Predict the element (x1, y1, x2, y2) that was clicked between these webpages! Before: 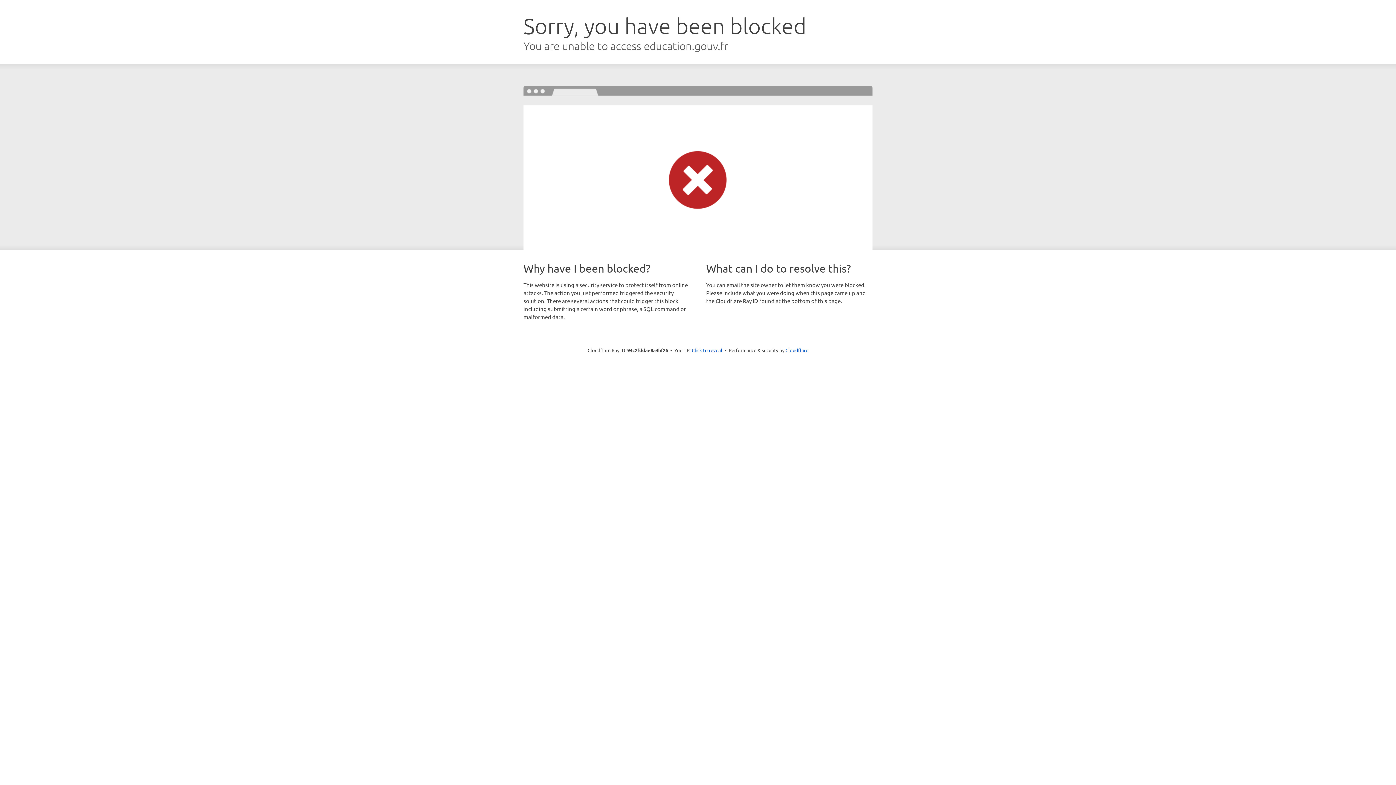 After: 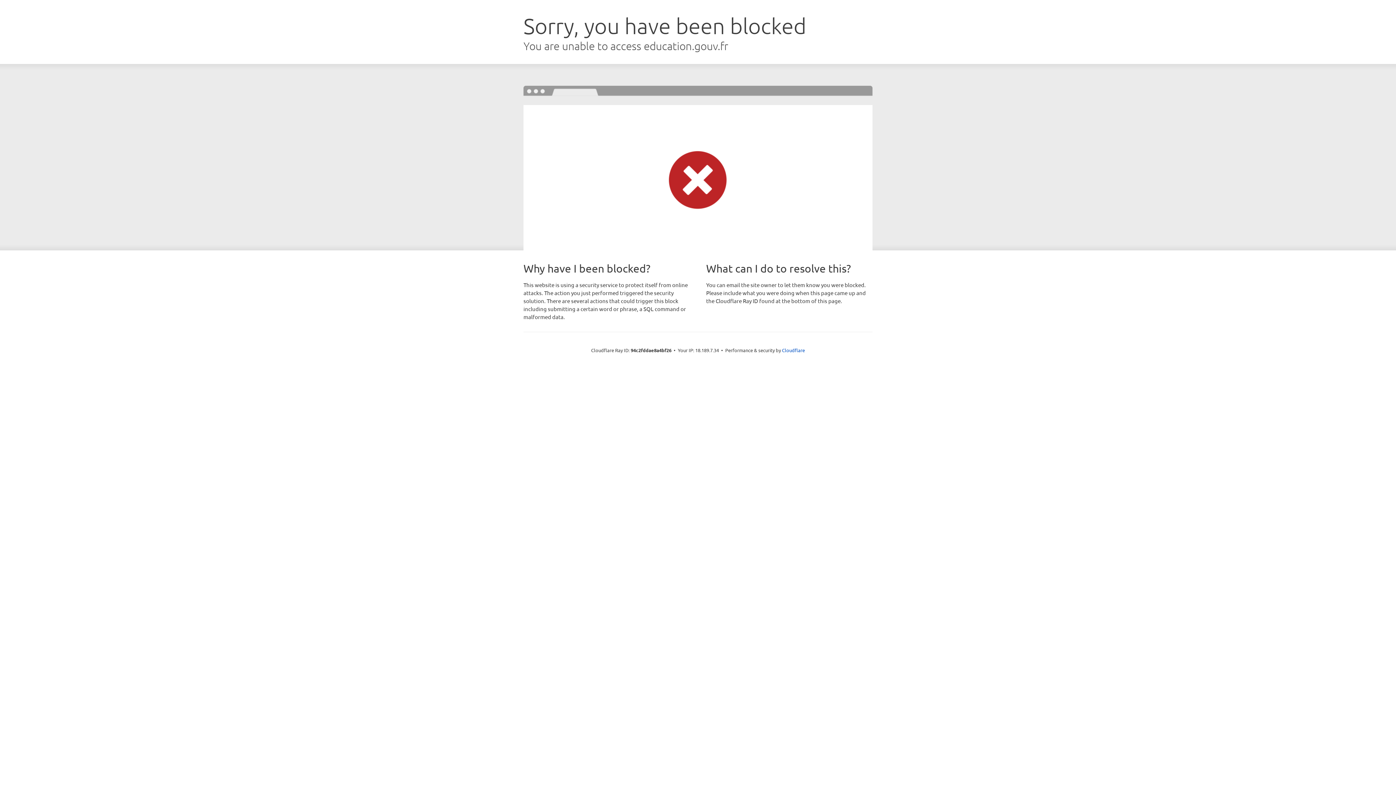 Action: bbox: (692, 346, 722, 353) label: Click to reveal